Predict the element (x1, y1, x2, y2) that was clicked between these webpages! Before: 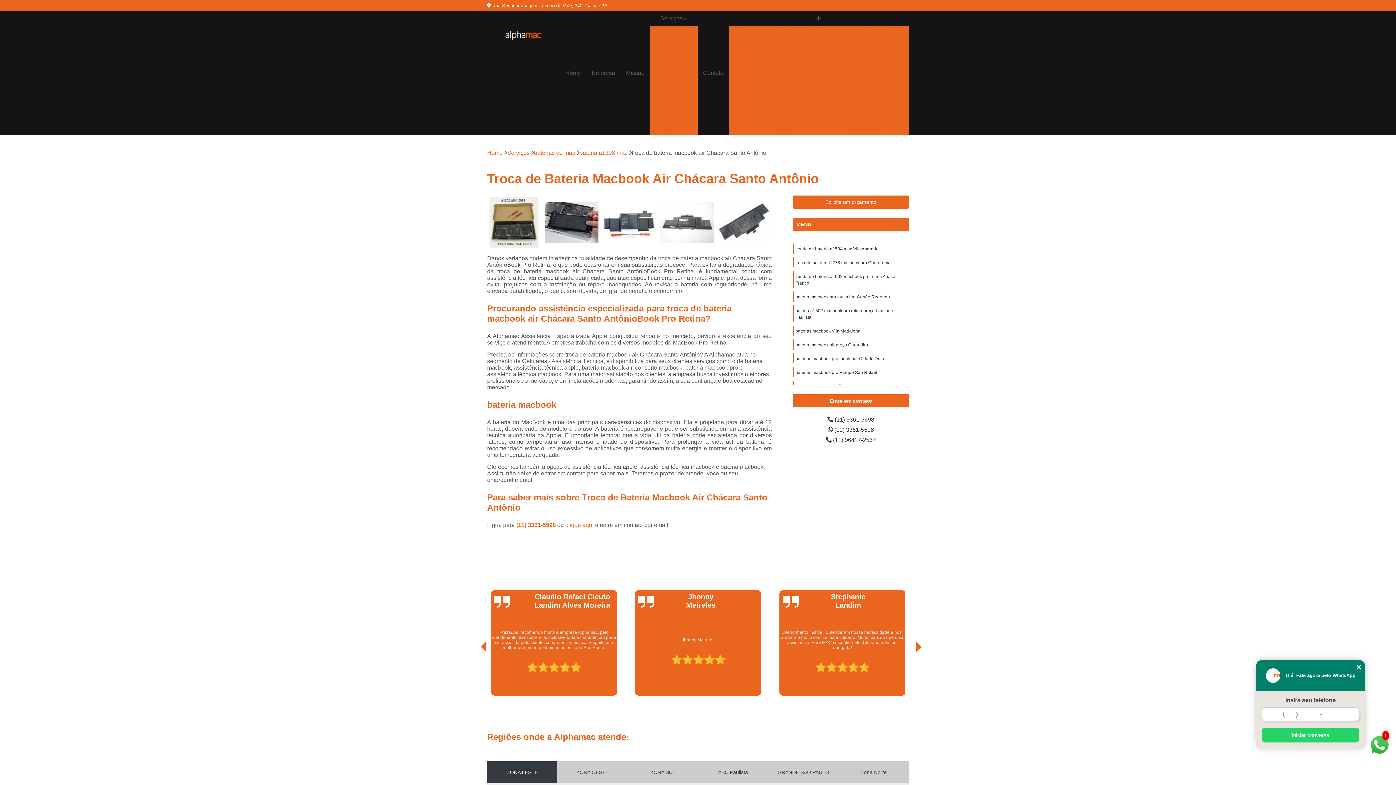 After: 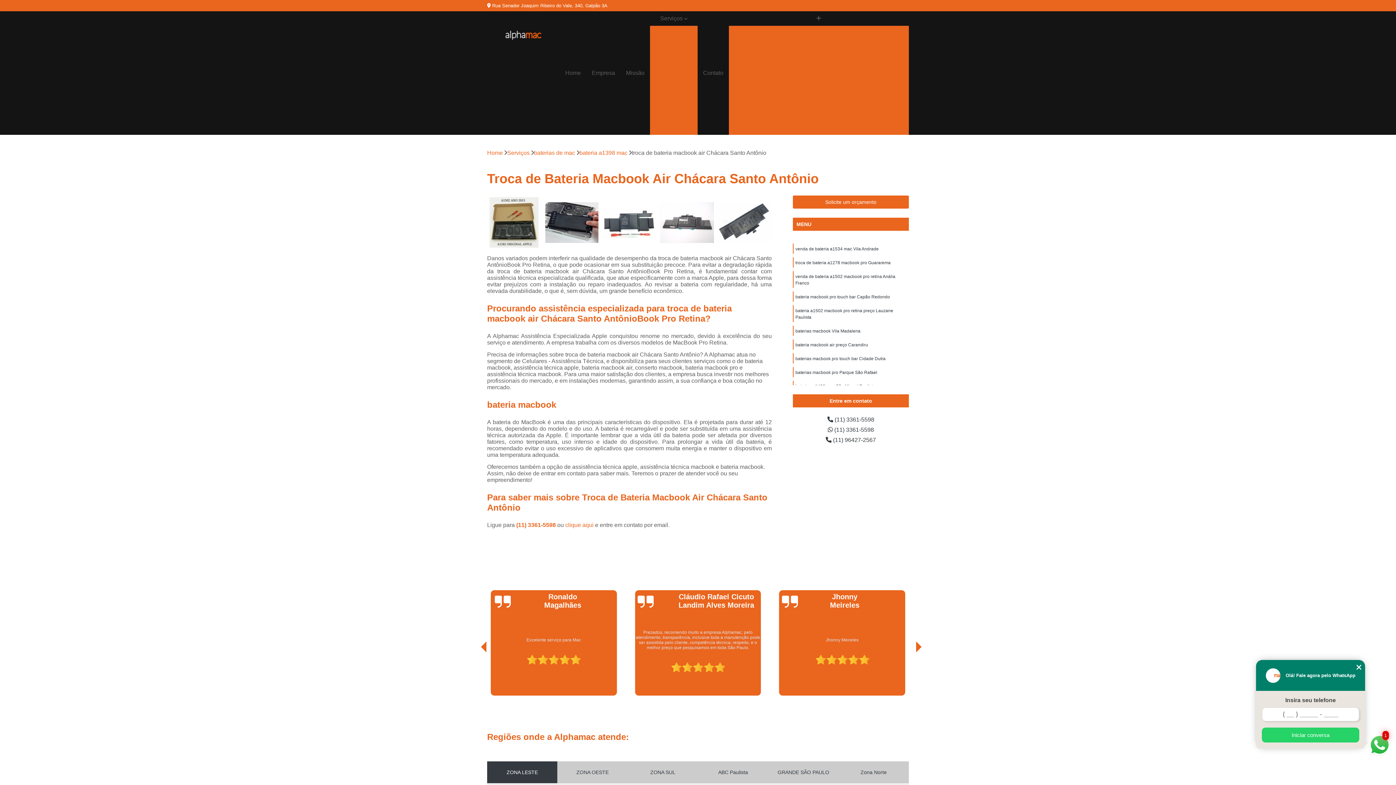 Action: bbox: (919, 671, 928, 679)